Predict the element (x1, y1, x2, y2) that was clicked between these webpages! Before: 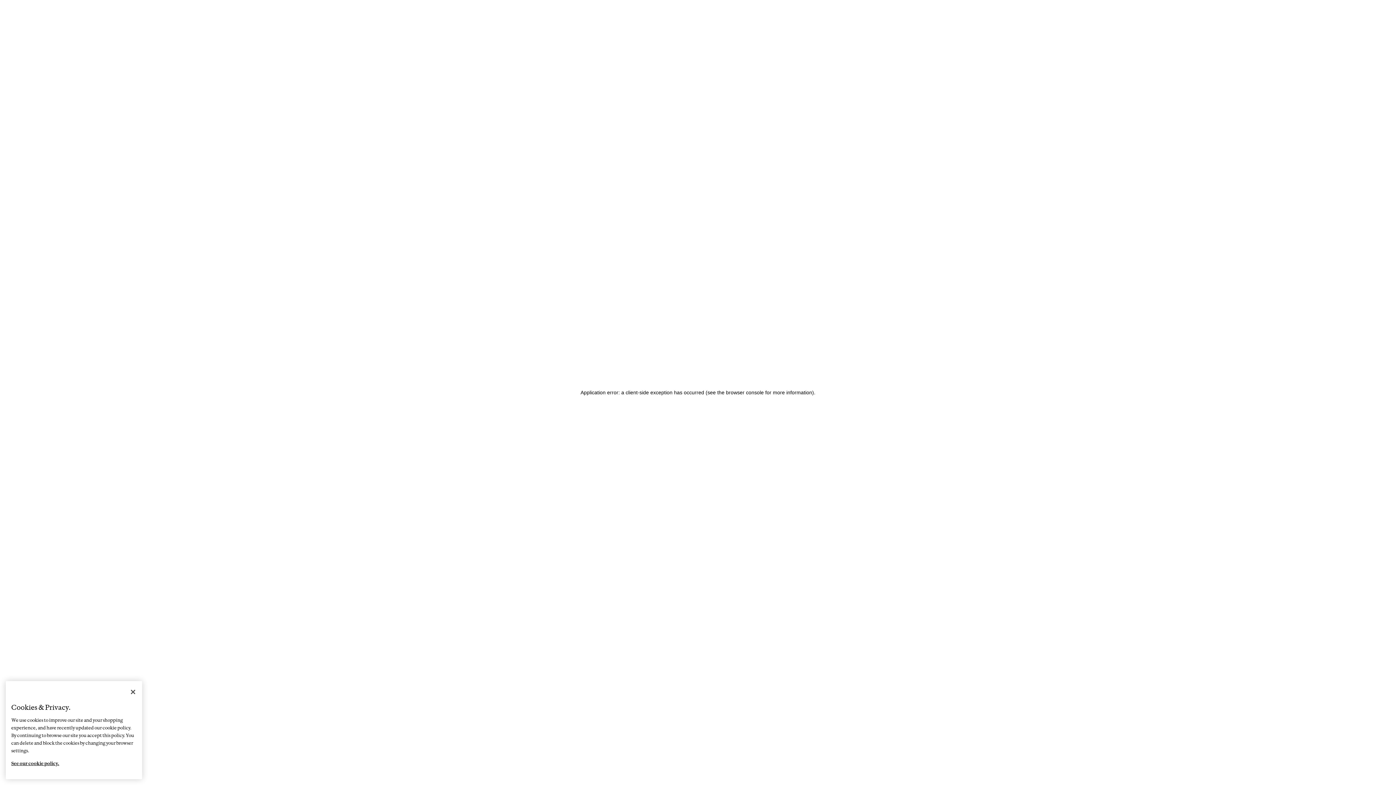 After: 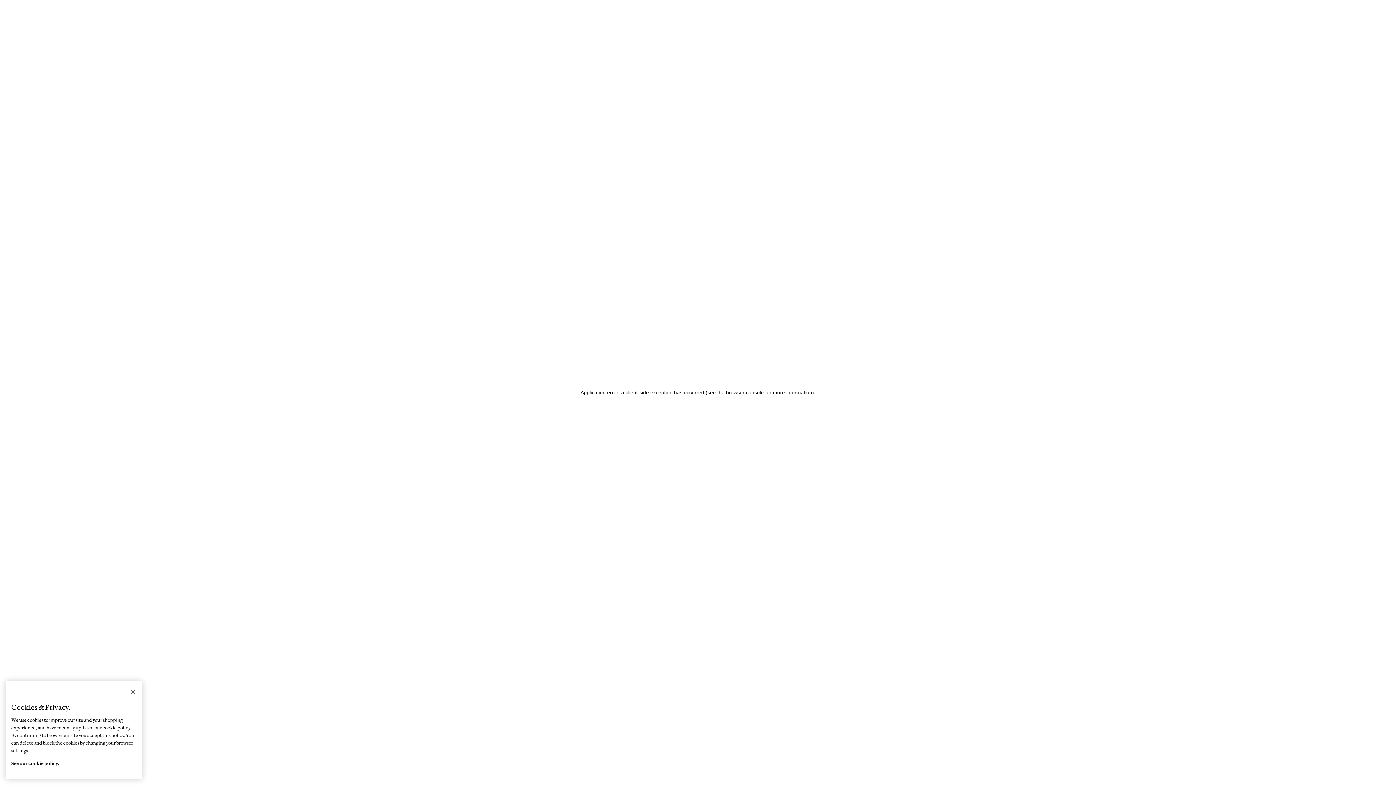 Action: bbox: (11, 754, 59, 766) label: More information about your privacy, opens in a new tab